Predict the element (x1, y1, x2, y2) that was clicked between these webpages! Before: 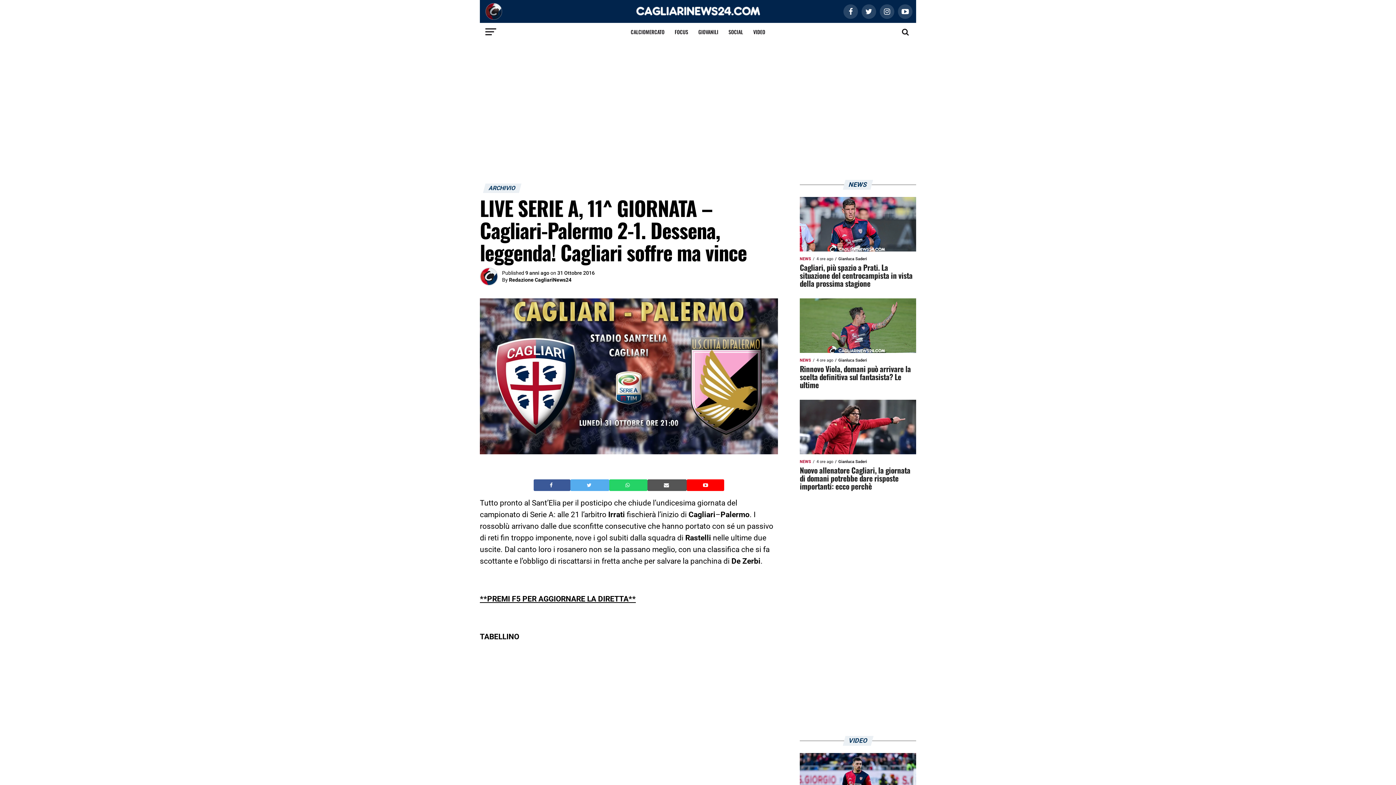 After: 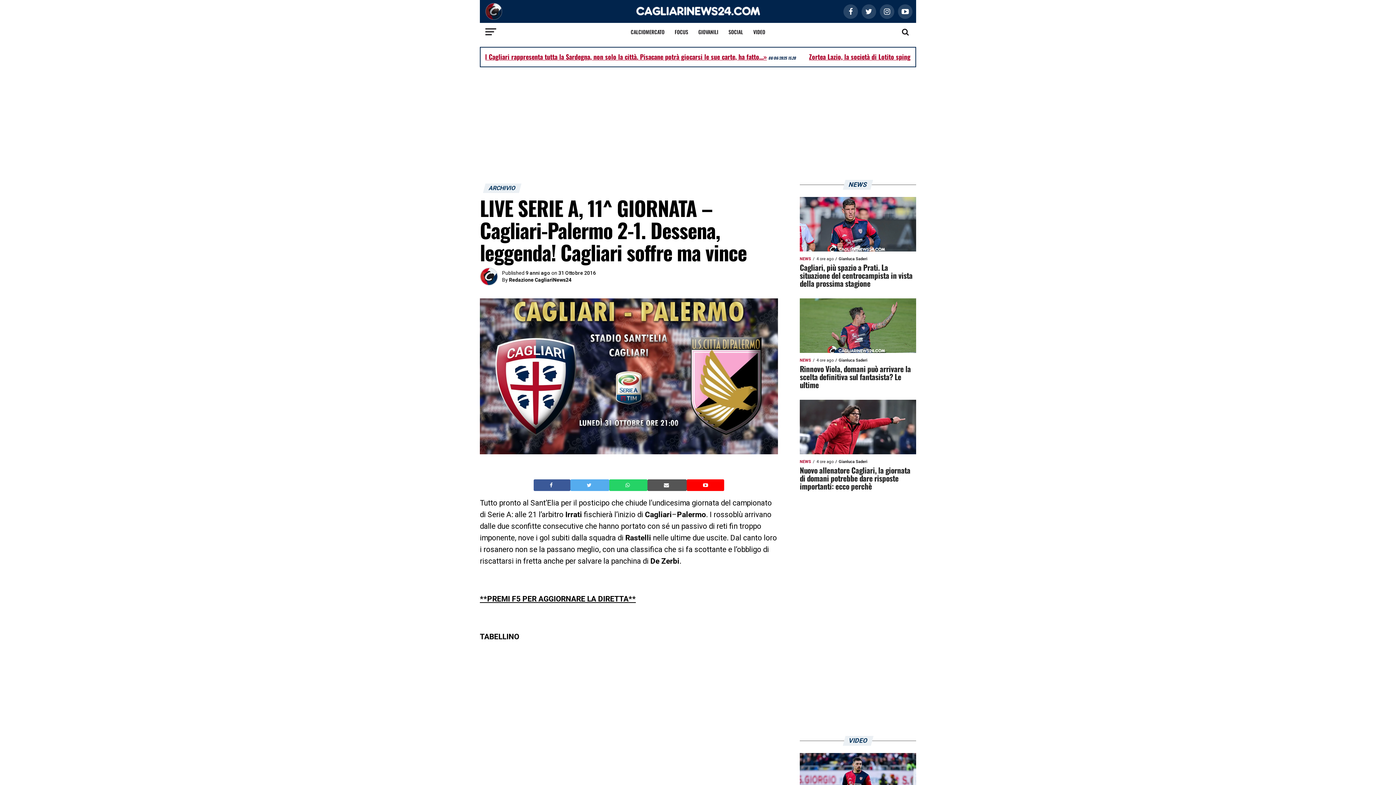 Action: label:   bbox: (549, 481, 554, 488)